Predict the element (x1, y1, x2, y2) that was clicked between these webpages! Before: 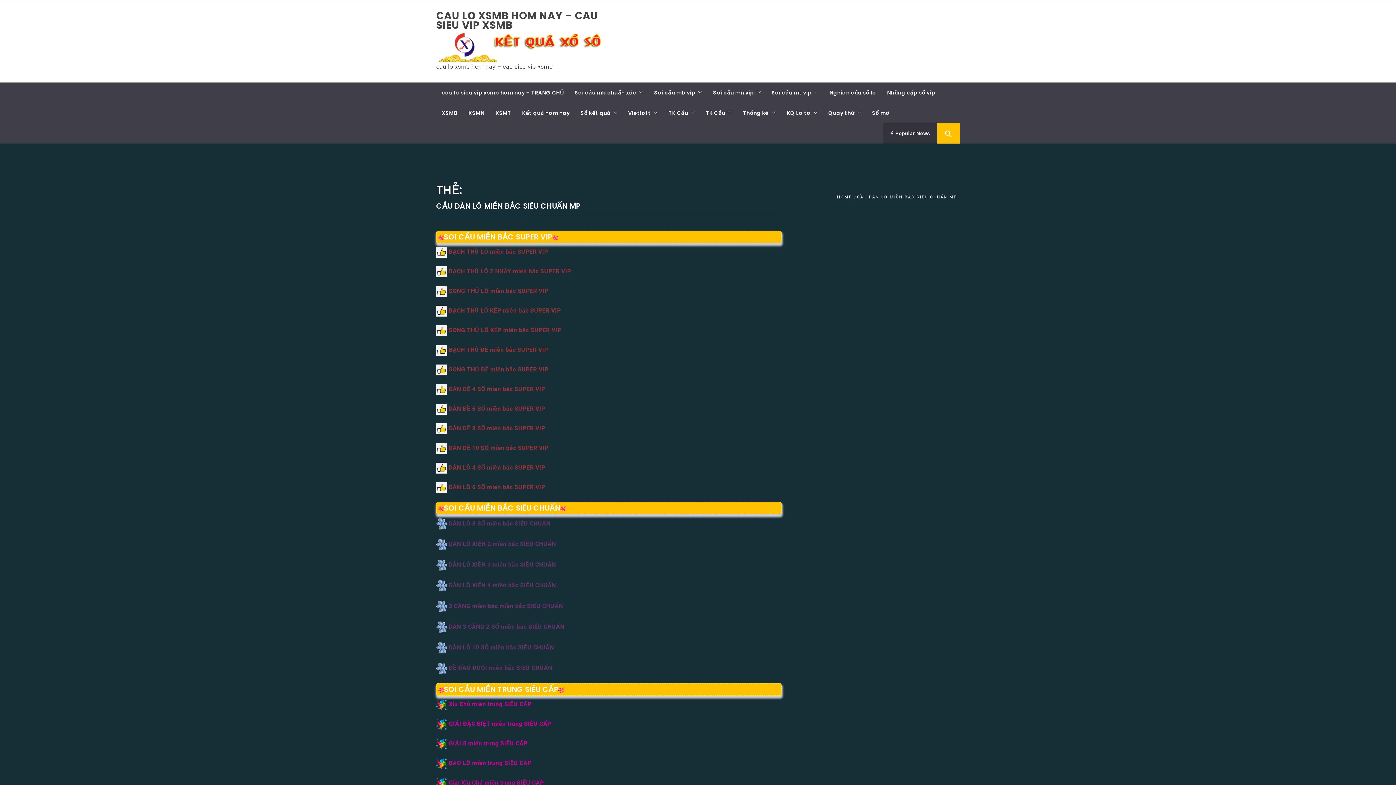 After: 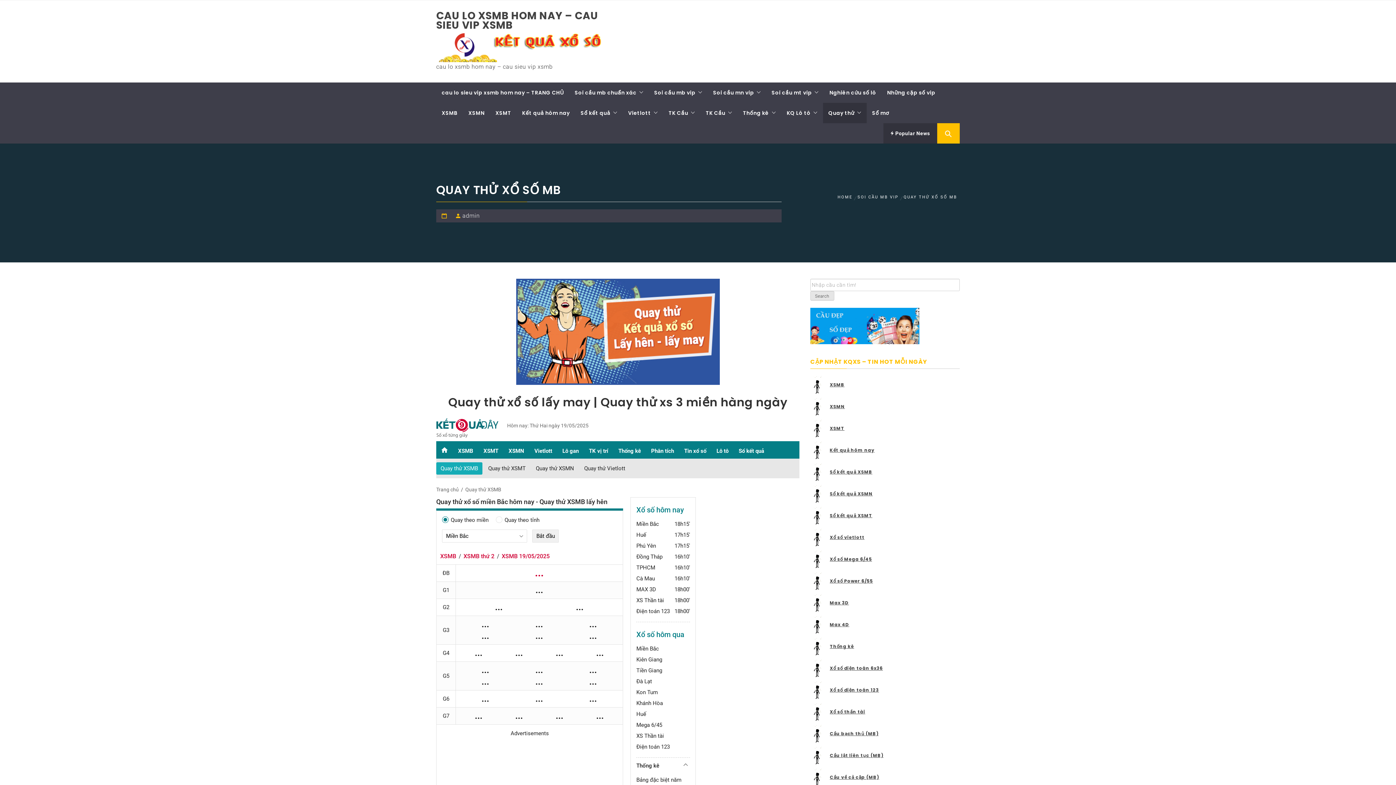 Action: label: Quay thử bbox: (823, 102, 866, 123)